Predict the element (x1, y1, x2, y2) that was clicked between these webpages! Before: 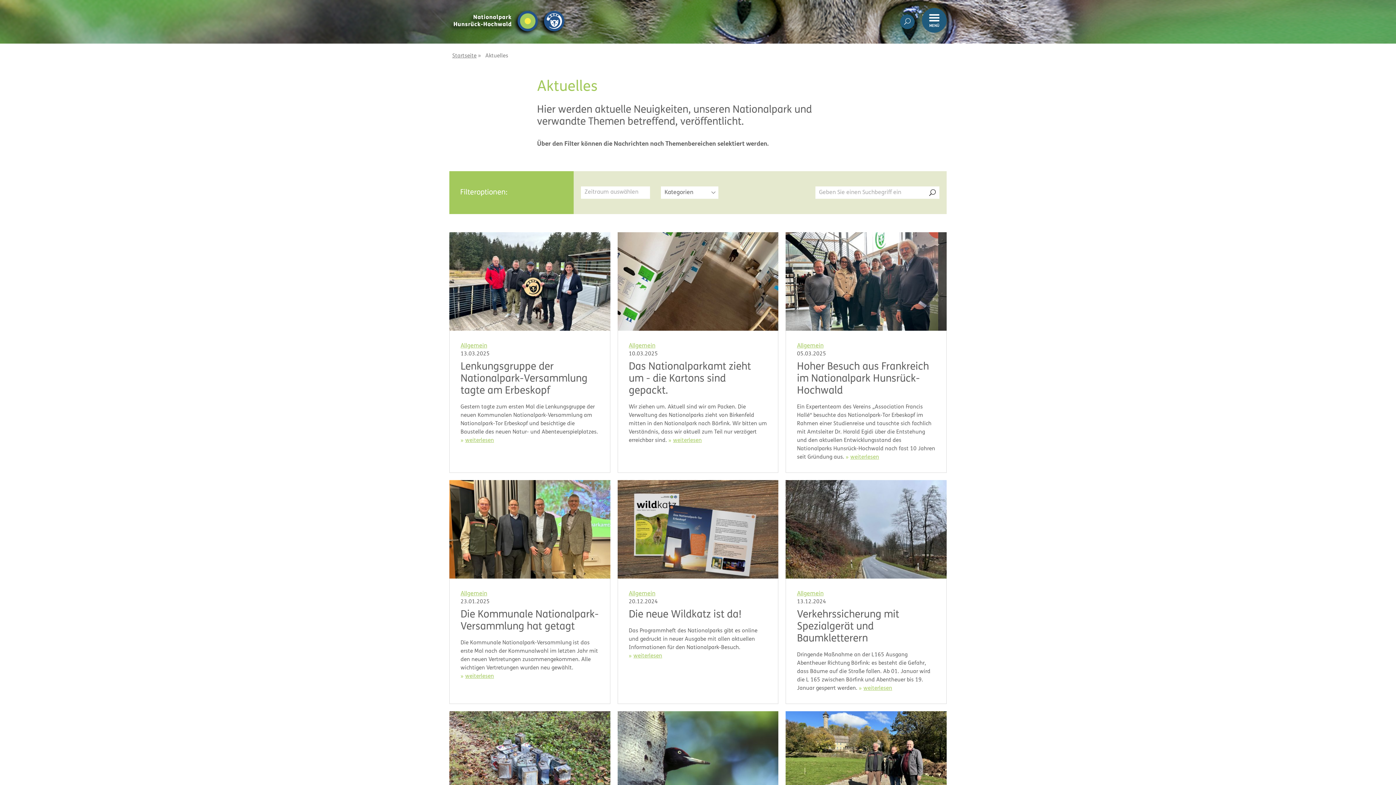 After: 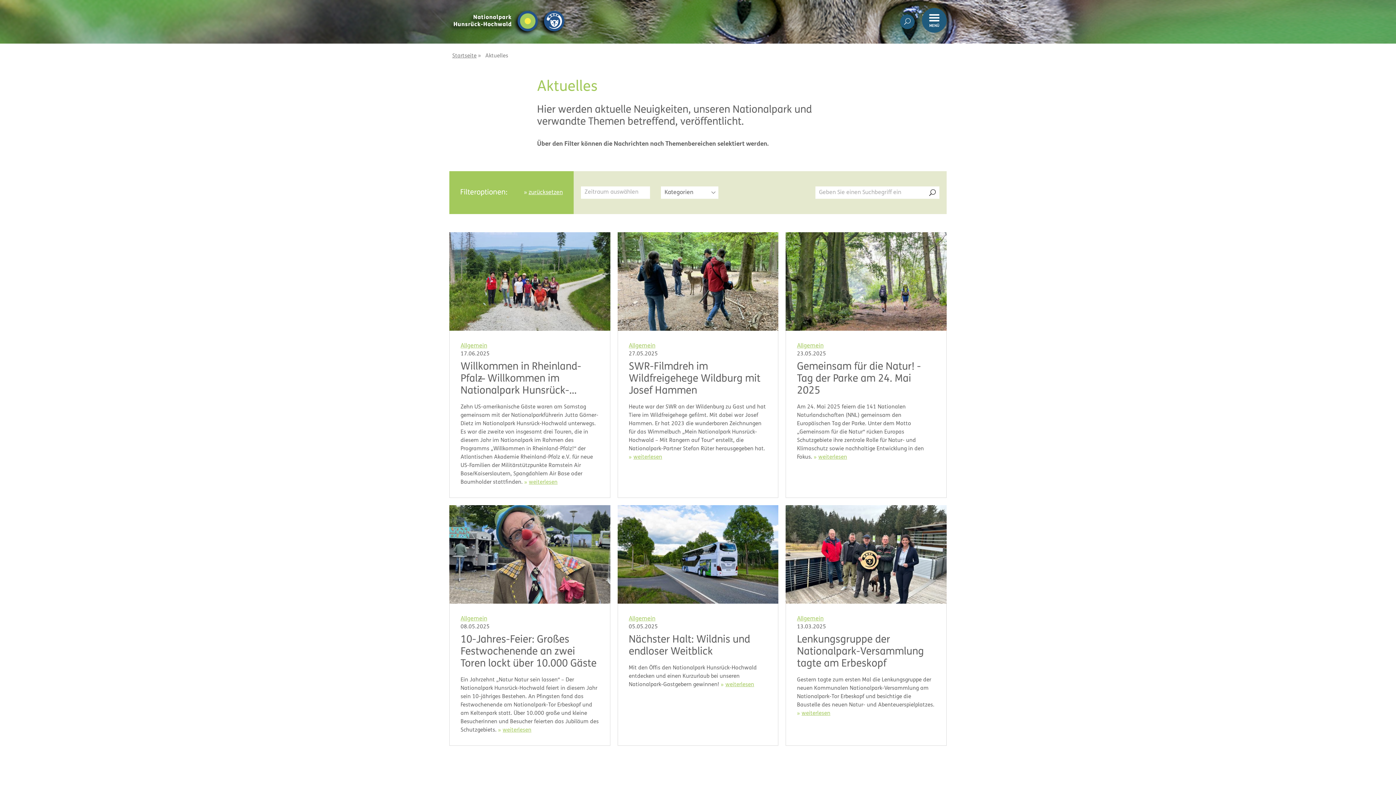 Action: bbox: (628, 589, 767, 598) label: Allgemein